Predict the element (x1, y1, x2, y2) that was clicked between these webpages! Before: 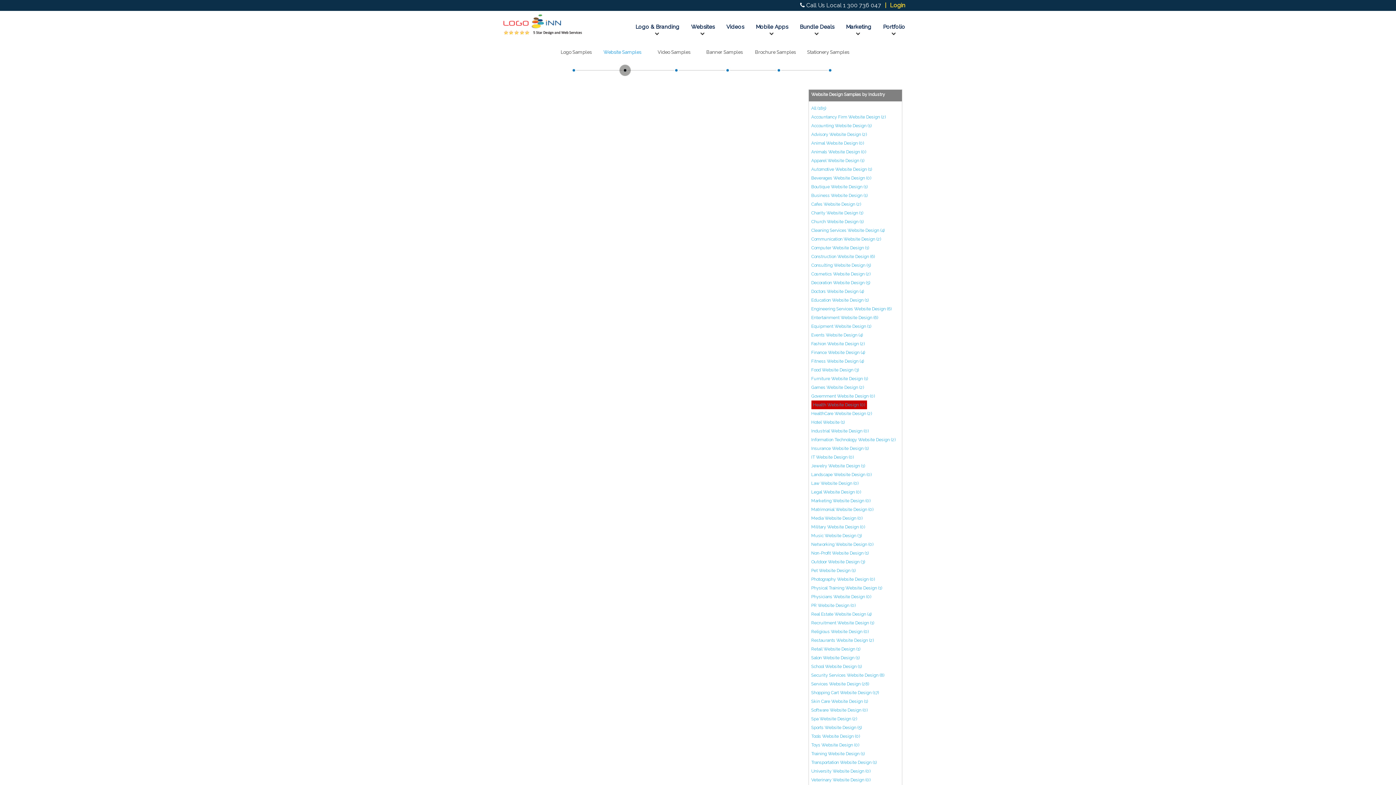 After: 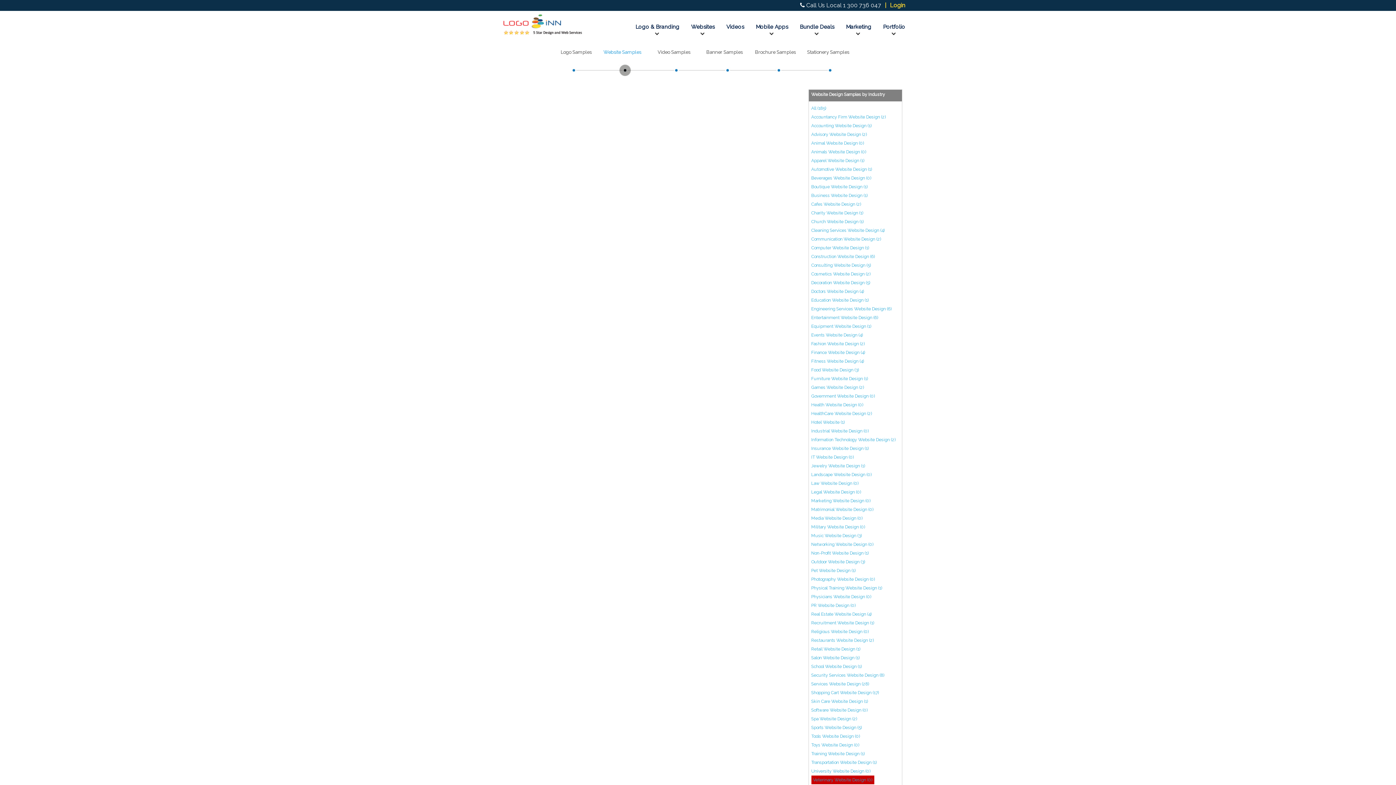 Action: label: Veterinary Website Design (0) bbox: (811, 777, 870, 782)